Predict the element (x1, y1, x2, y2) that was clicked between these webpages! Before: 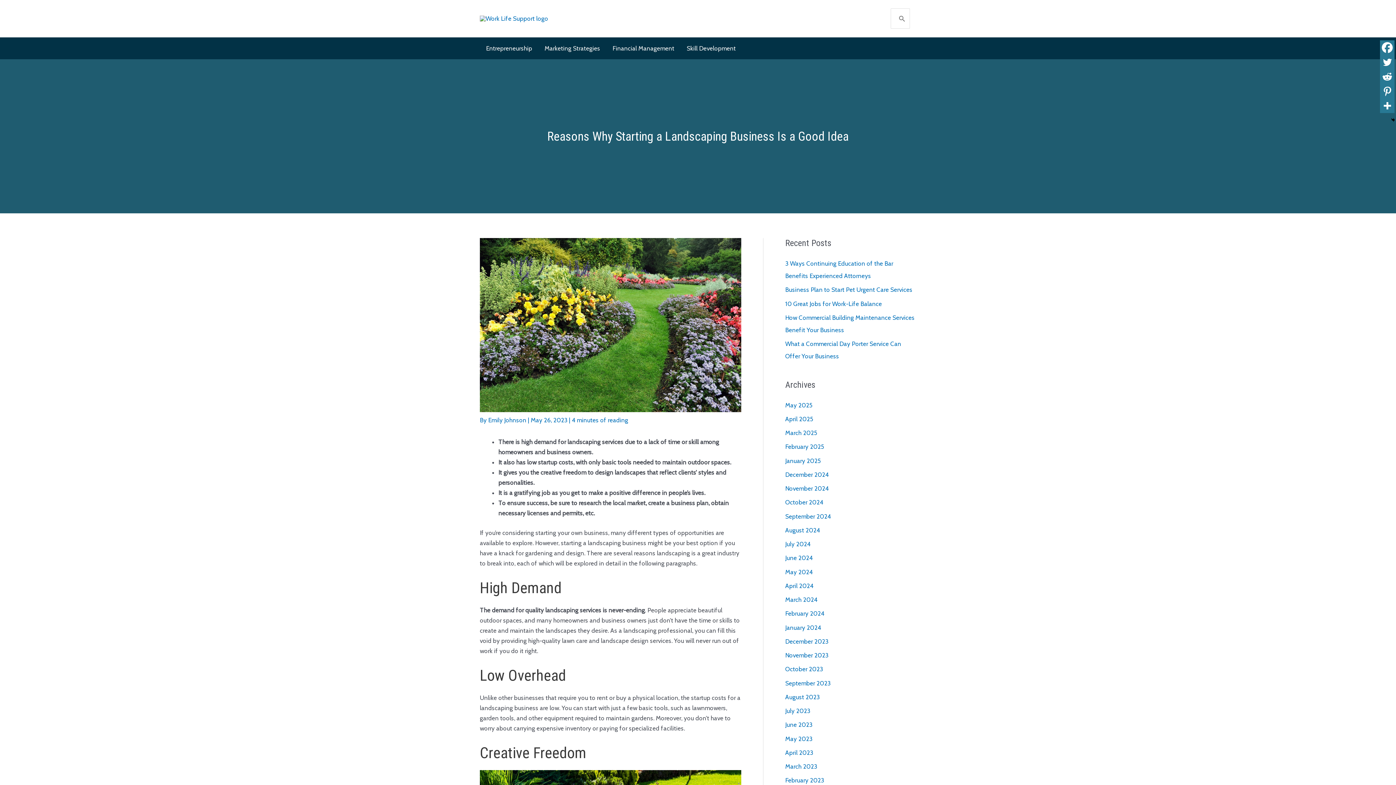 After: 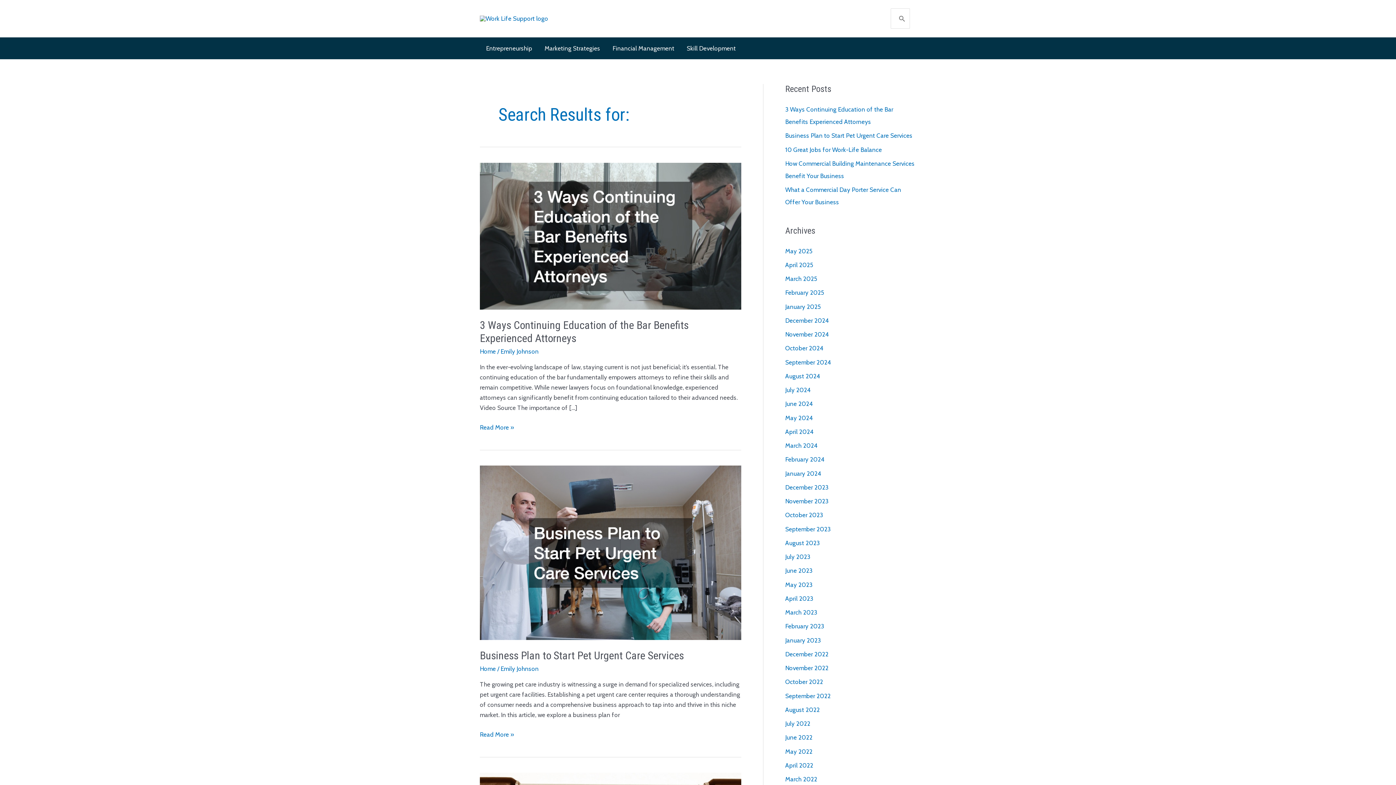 Action: label: Search bbox: (896, 8, 907, 28)